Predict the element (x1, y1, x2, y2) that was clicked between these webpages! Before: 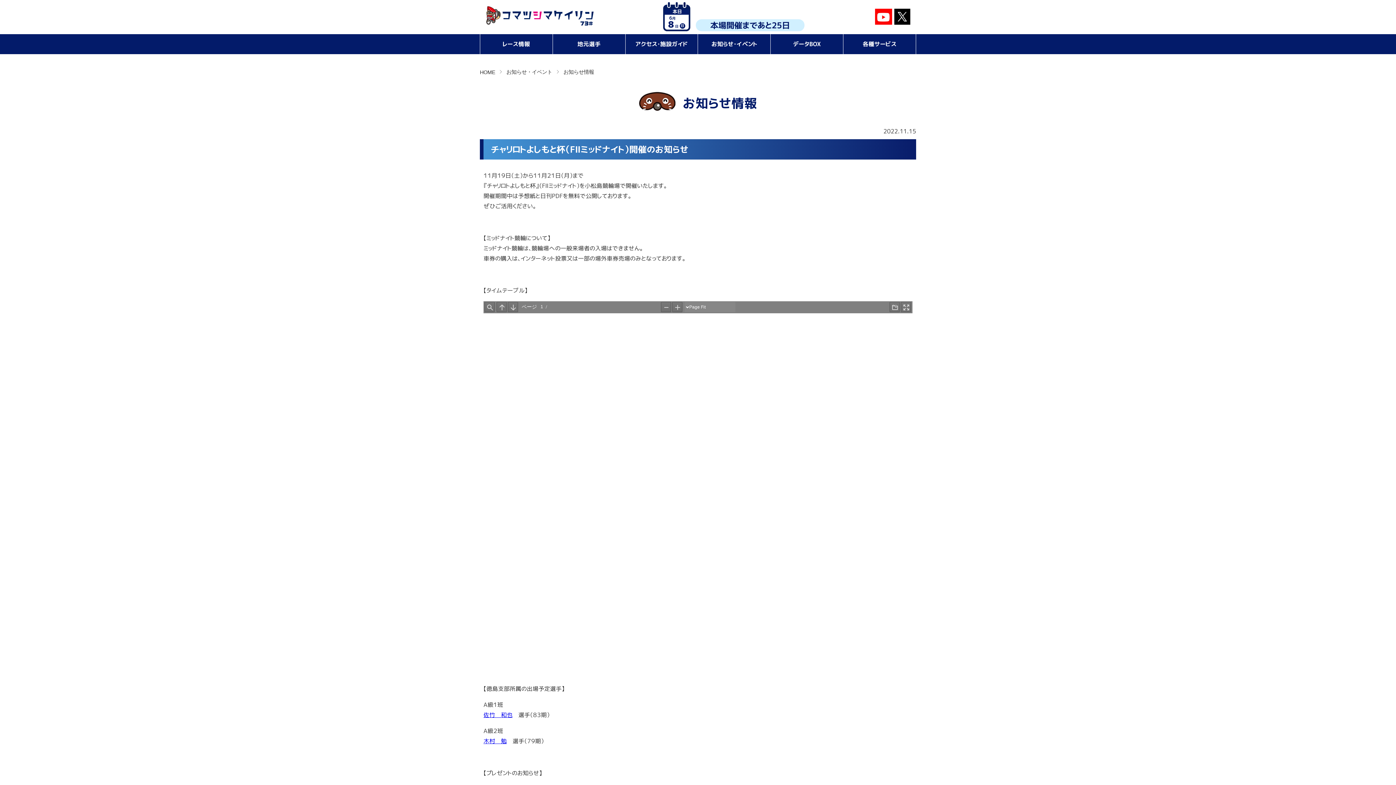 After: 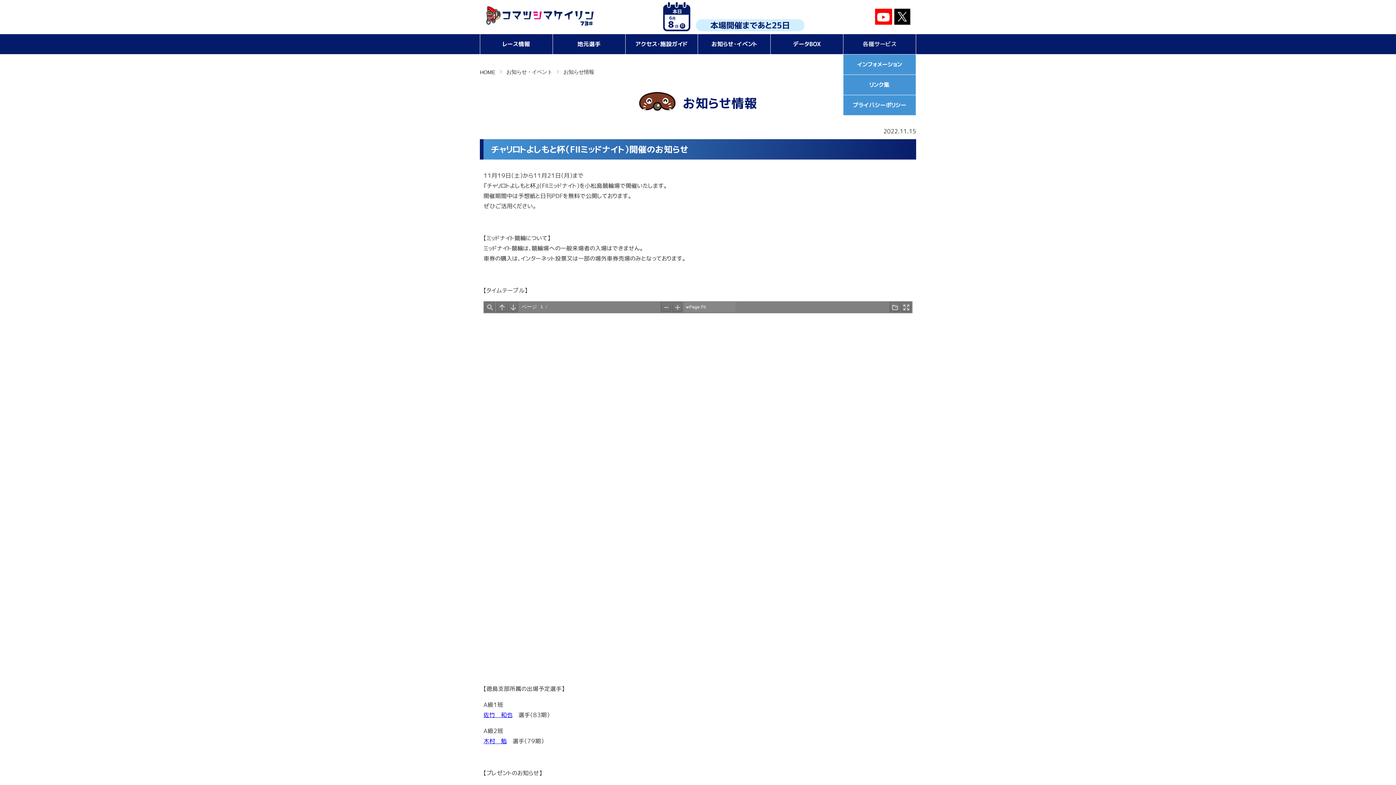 Action: label: 各種サービス bbox: (843, 34, 915, 54)